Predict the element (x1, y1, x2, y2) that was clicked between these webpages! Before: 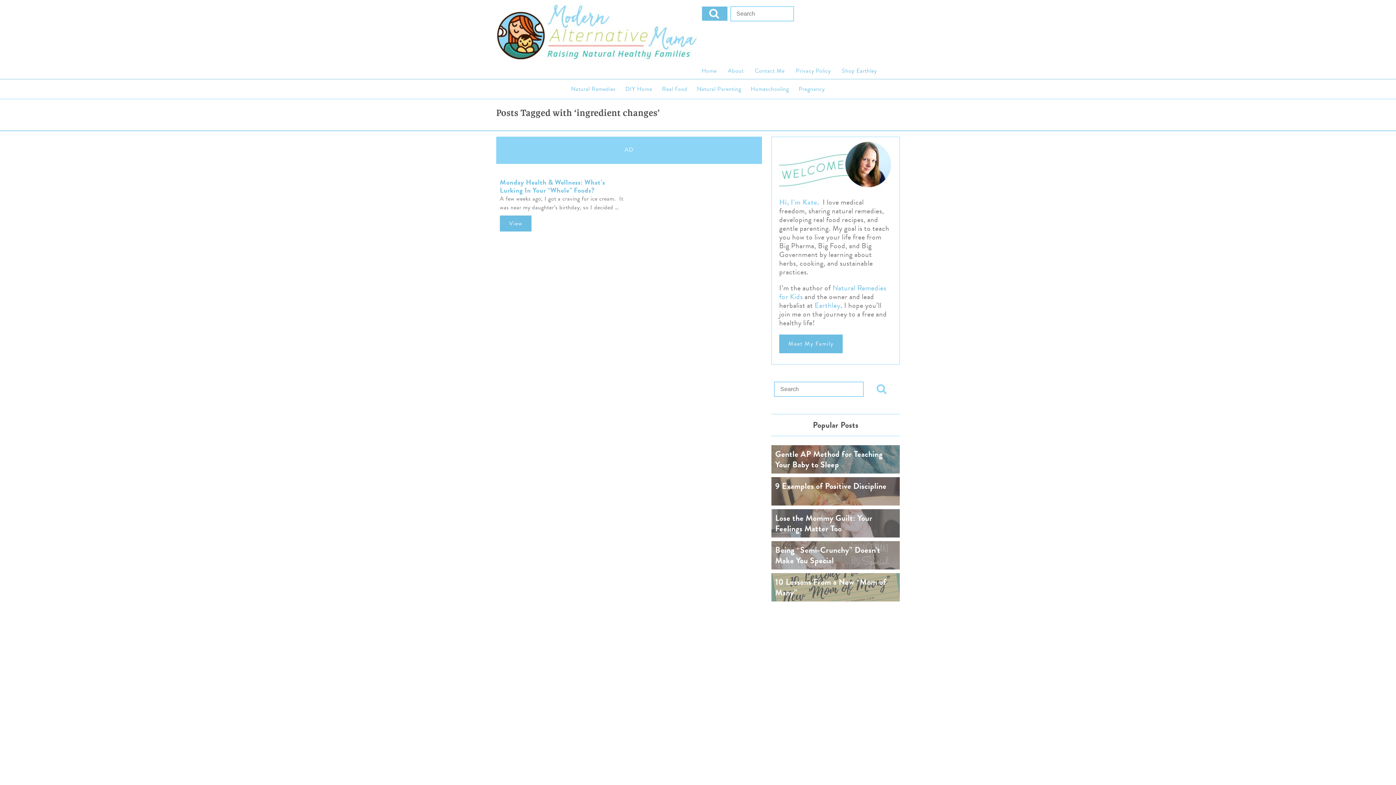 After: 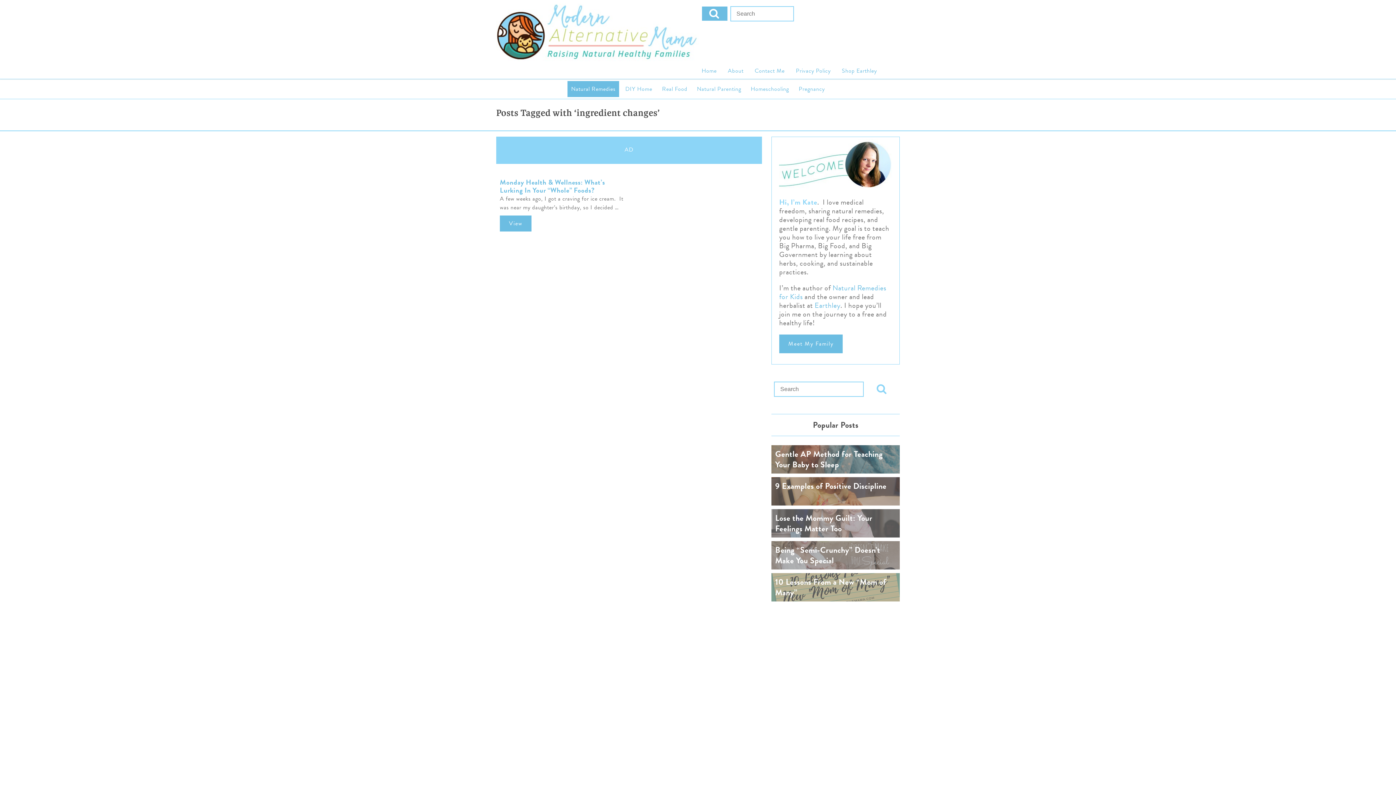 Action: label: Natural Remedies bbox: (567, 81, 619, 97)